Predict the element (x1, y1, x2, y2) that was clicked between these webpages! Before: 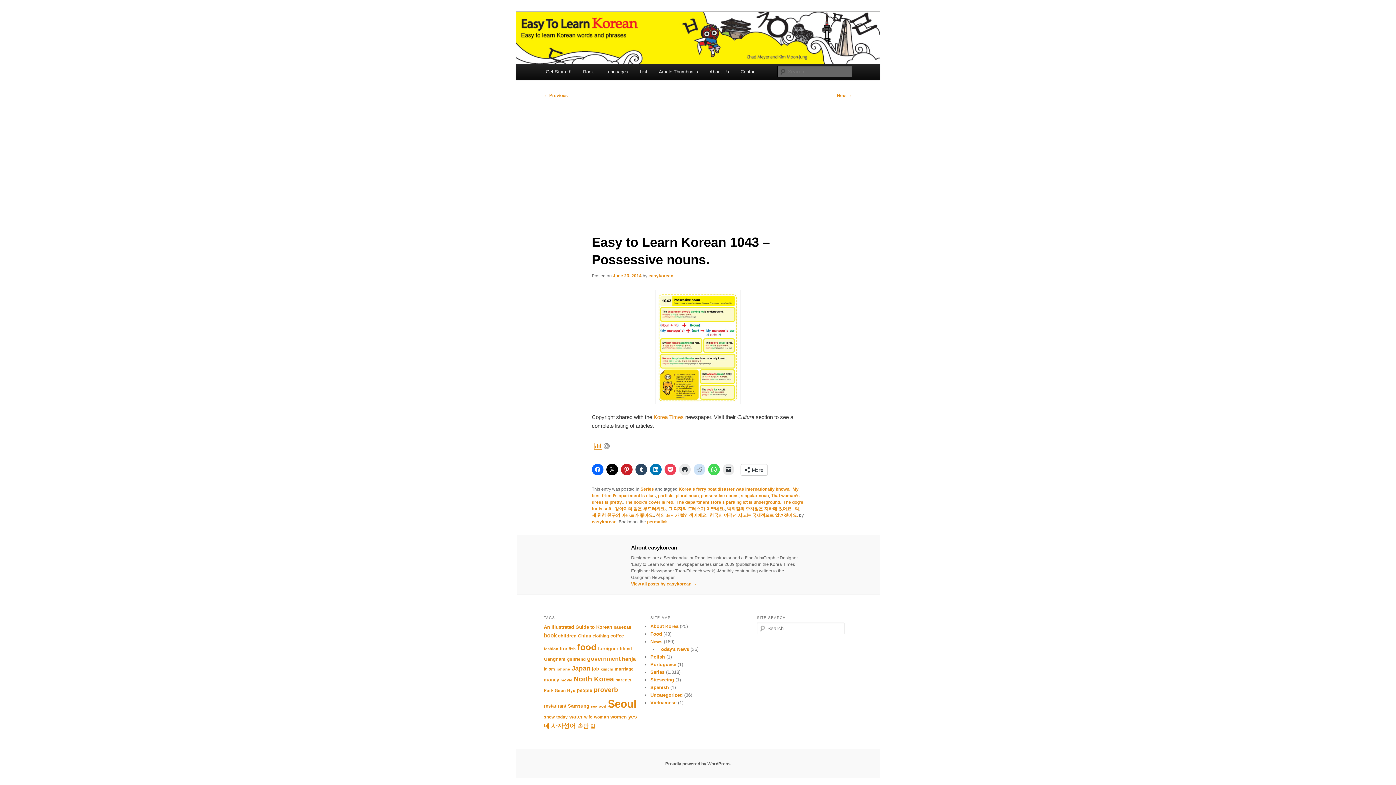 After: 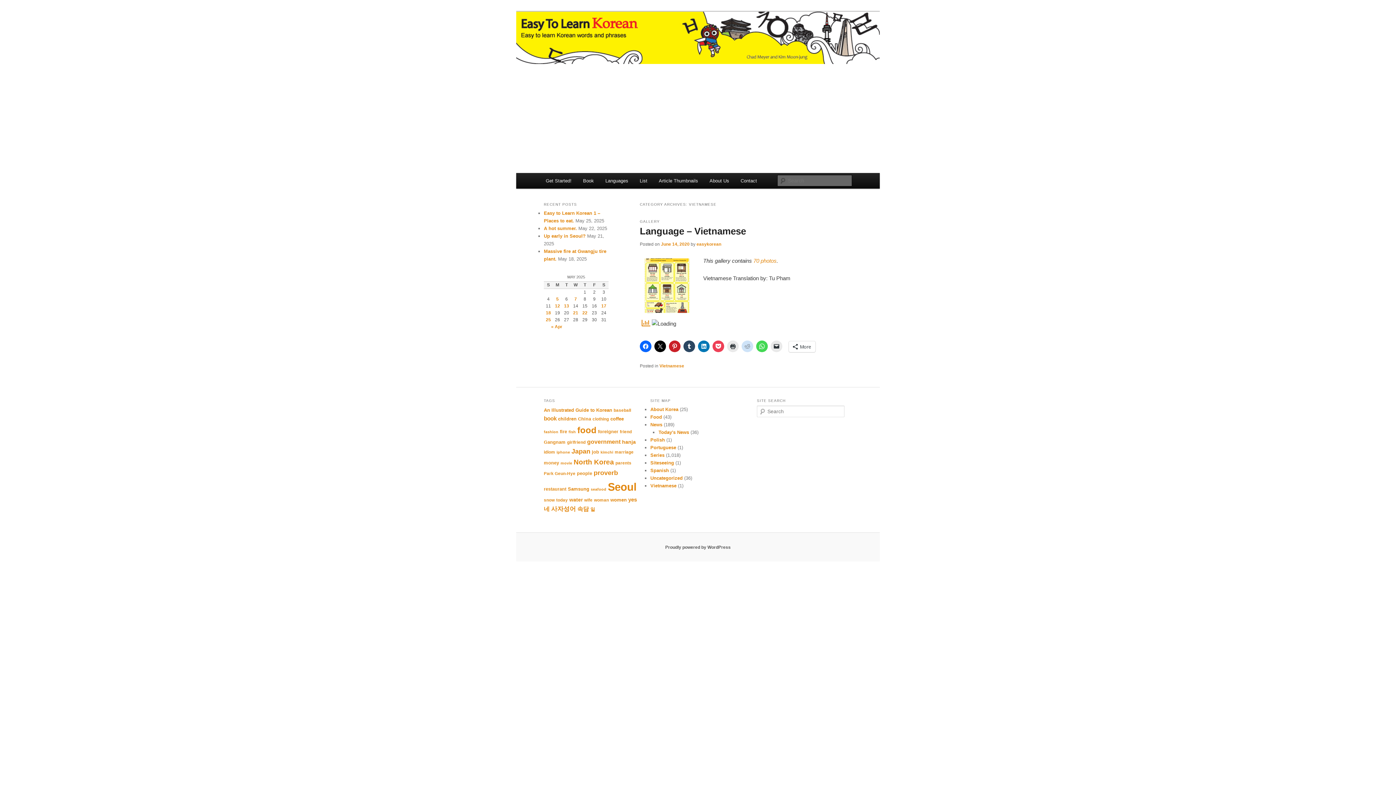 Action: label: Vietnamese bbox: (650, 700, 676, 705)